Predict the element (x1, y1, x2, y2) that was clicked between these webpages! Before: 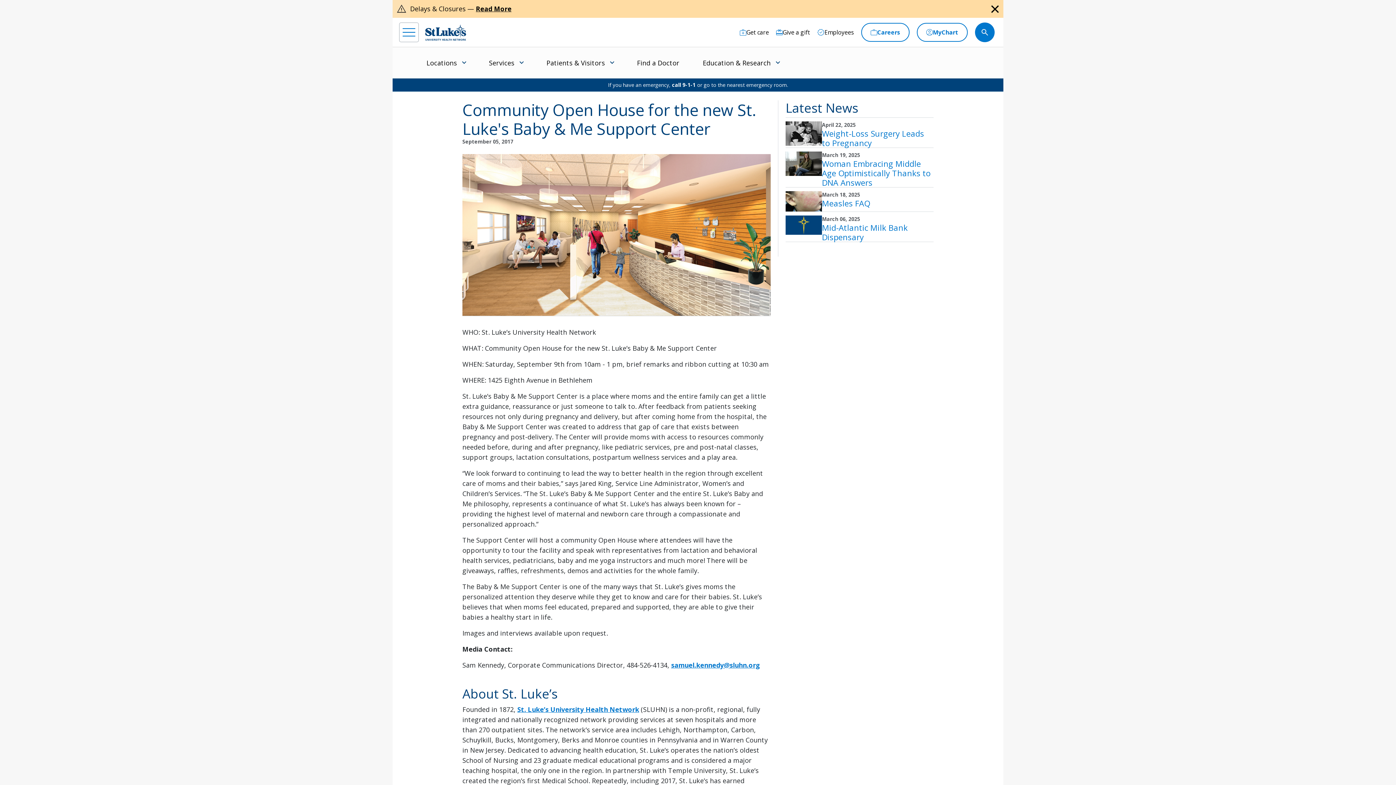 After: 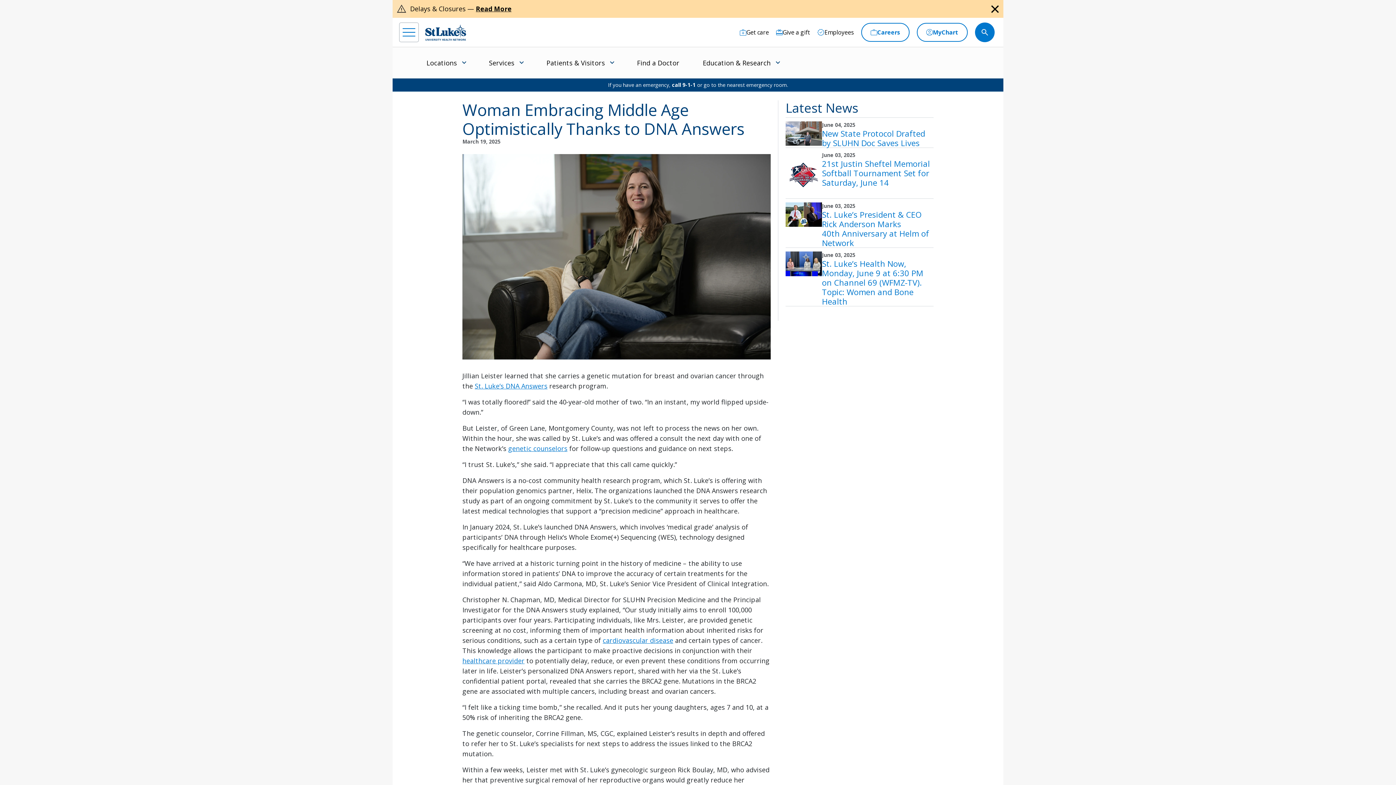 Action: label: Woman Embracing Middle Age Optimistically Thanks to DNA Answers bbox: (822, 158, 930, 188)